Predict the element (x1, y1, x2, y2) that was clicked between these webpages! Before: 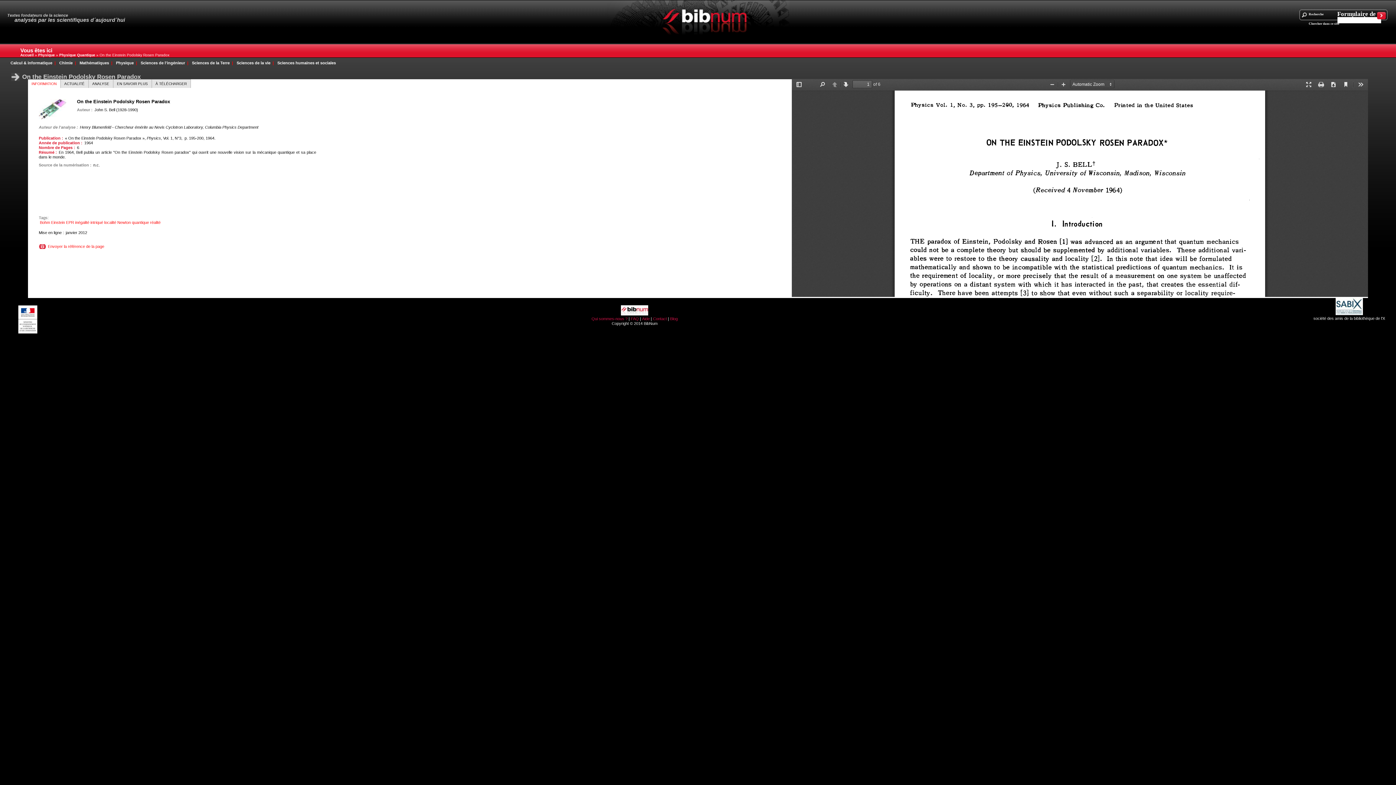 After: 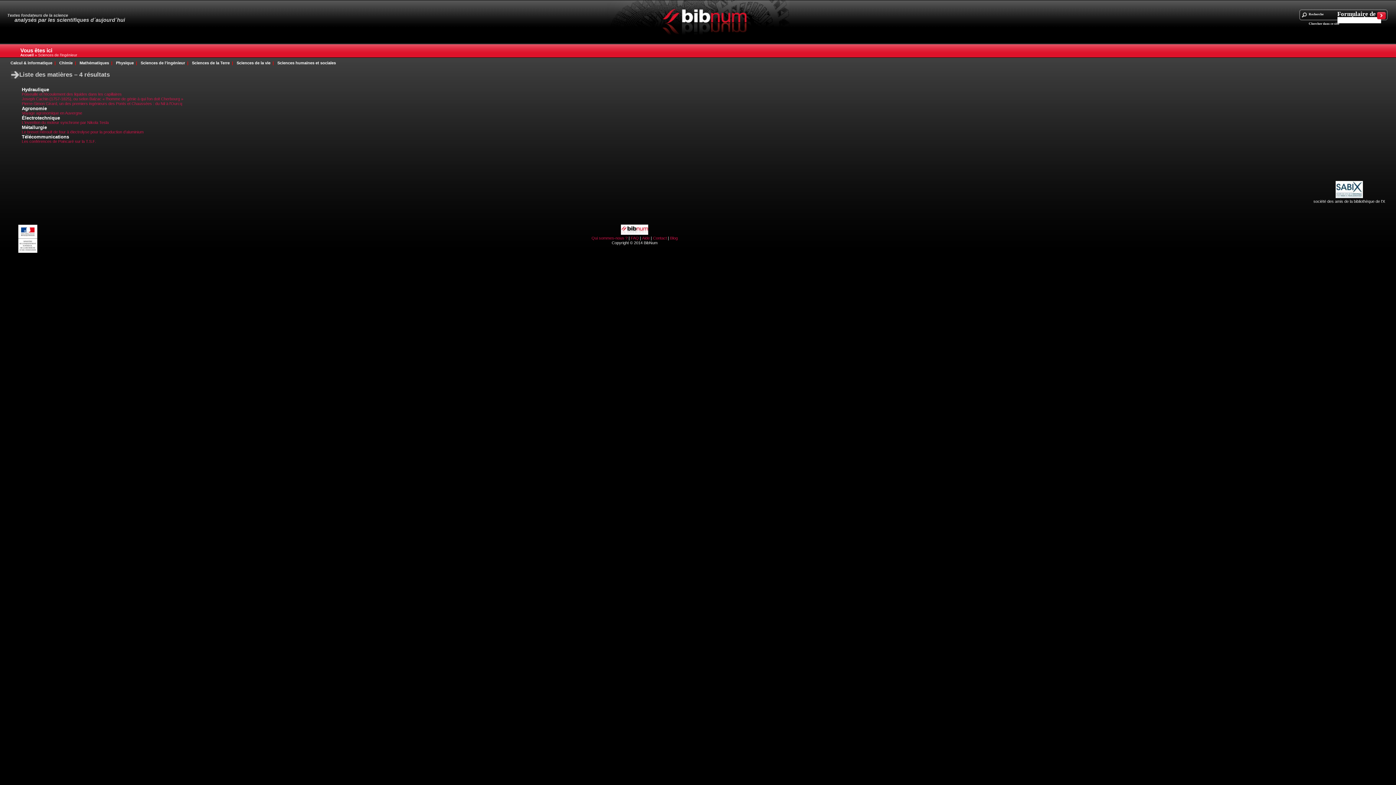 Action: label: Sciences de l'ingénieur  | bbox: (140, 60, 188, 65)